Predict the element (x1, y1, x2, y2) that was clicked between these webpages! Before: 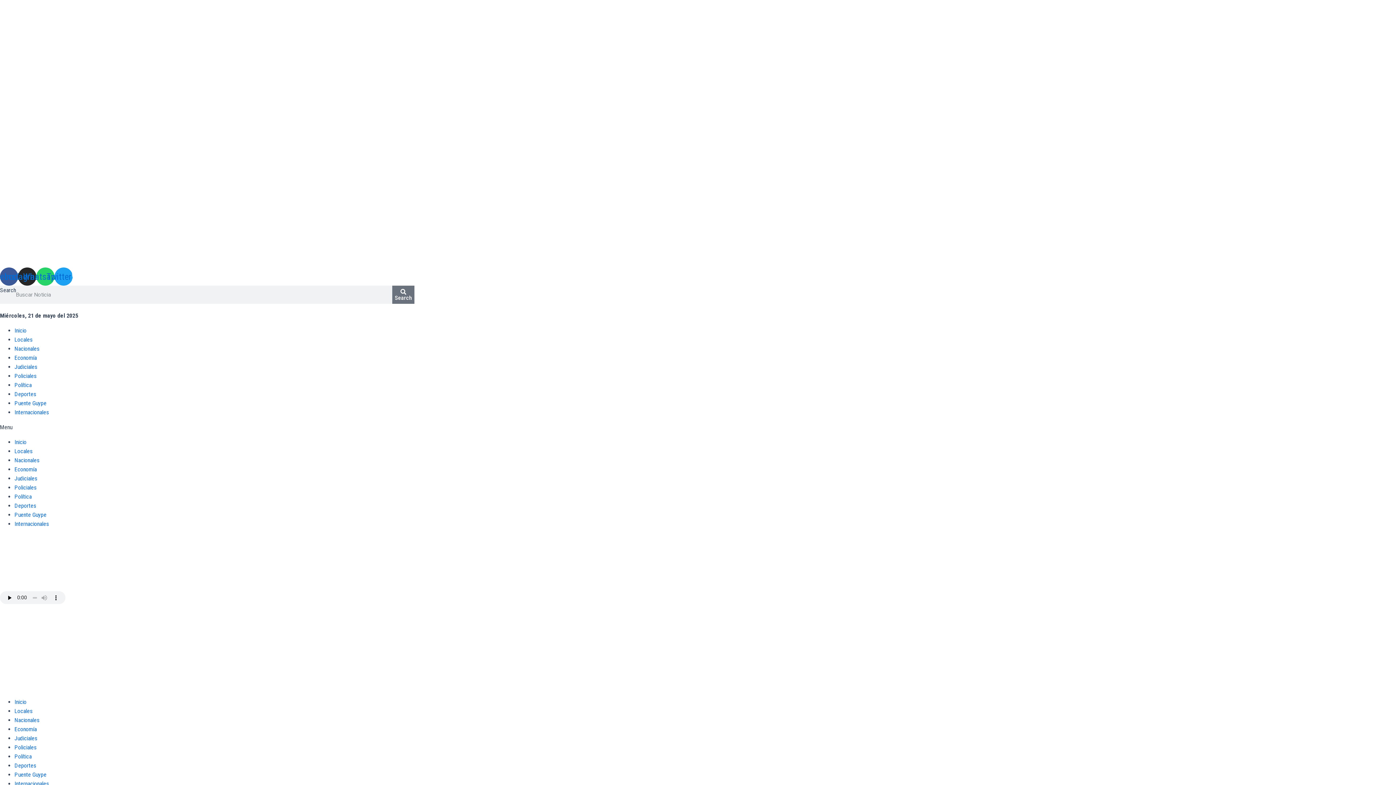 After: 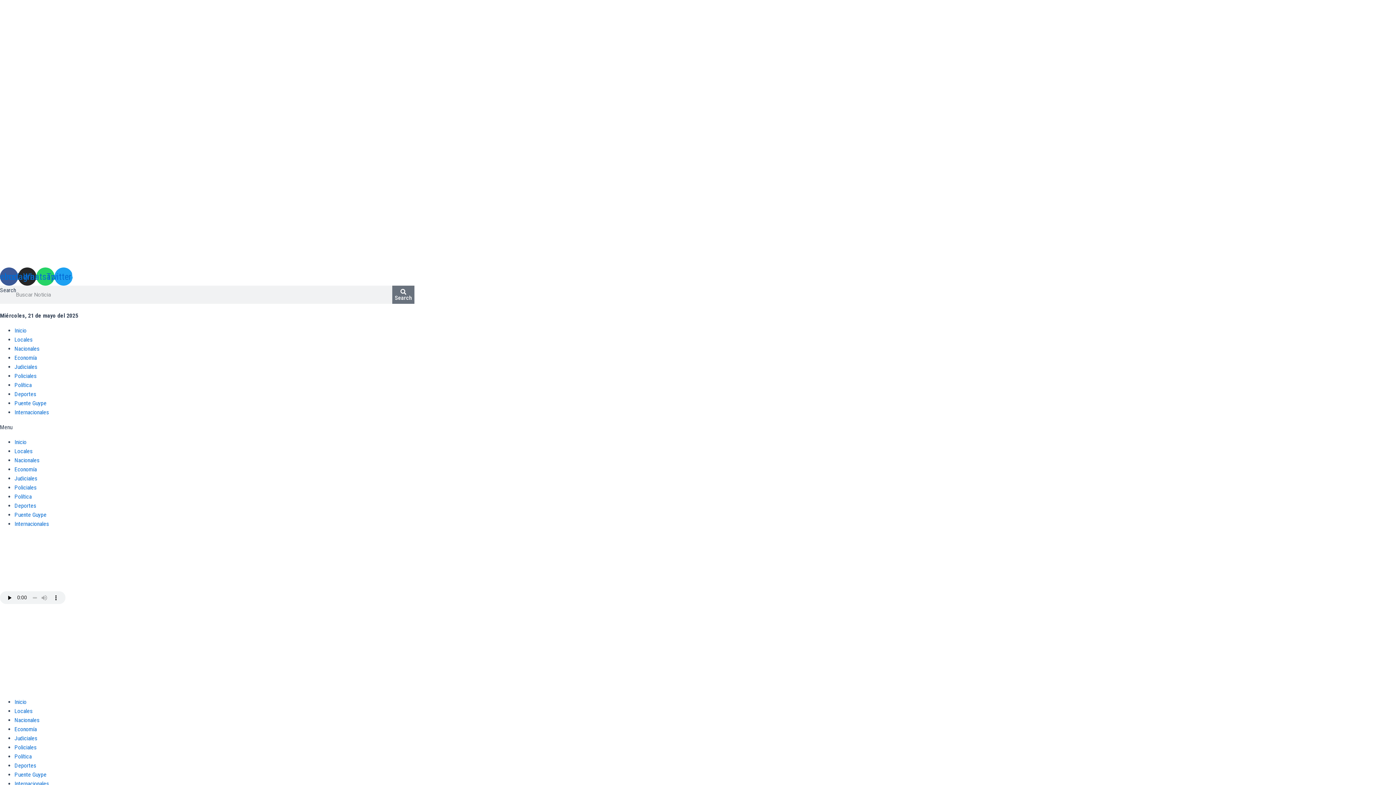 Action: label: Puente Guype bbox: (14, 771, 46, 778)